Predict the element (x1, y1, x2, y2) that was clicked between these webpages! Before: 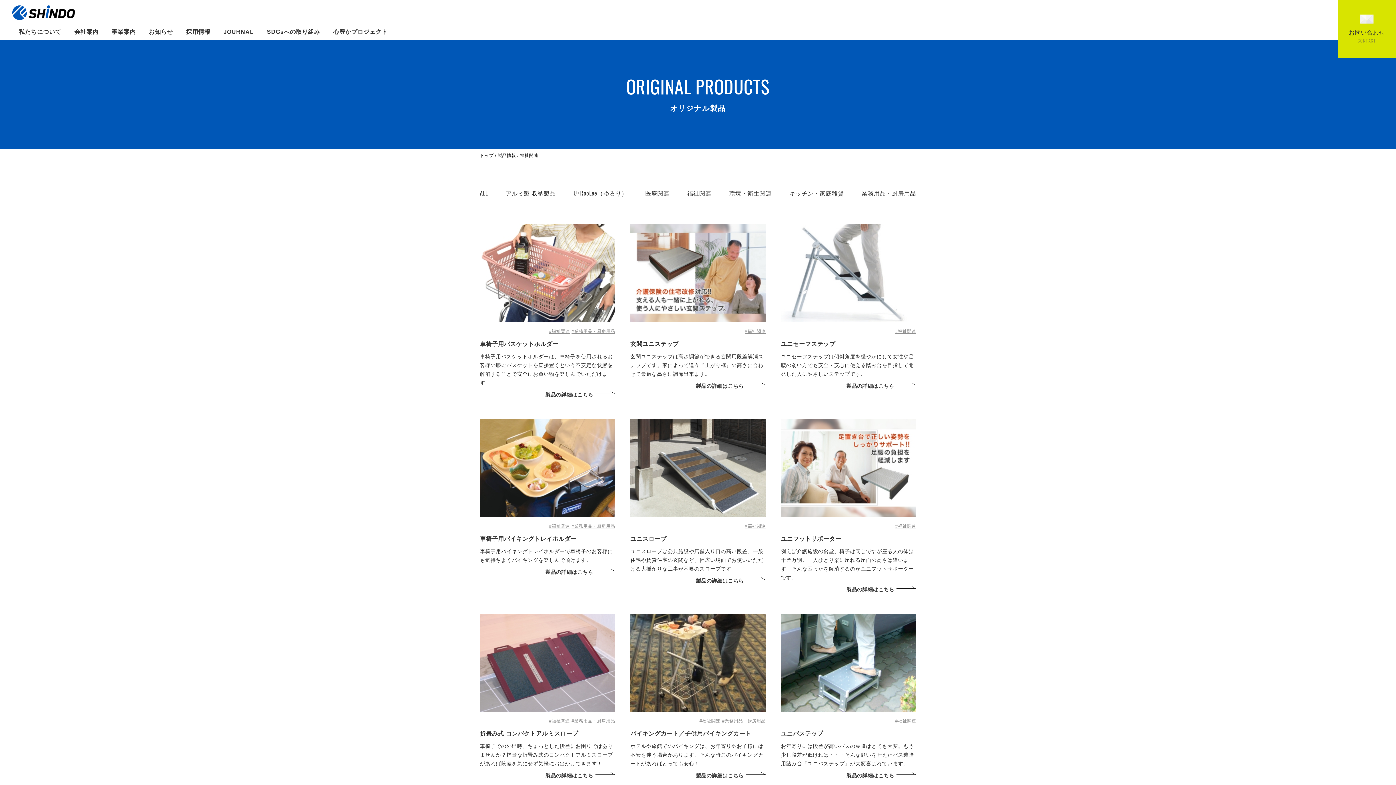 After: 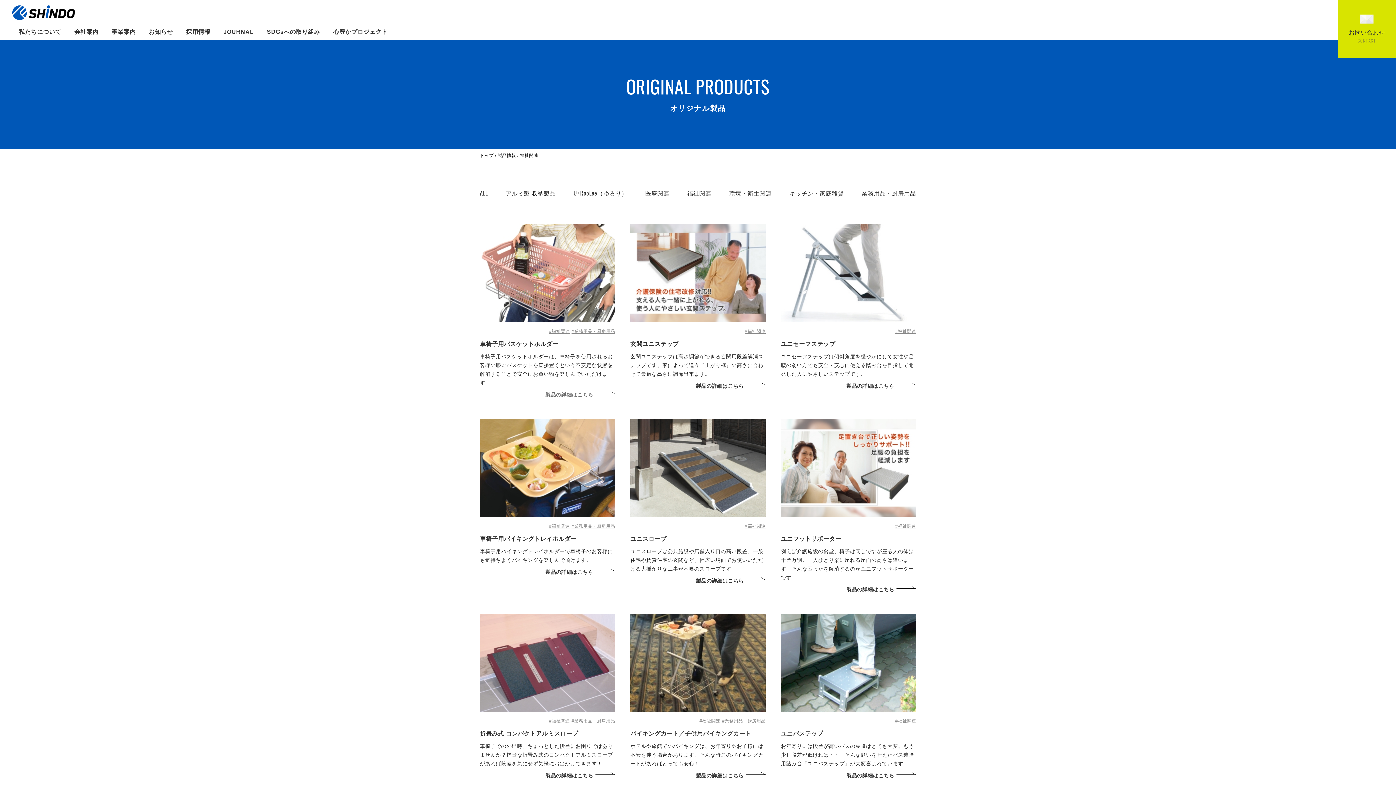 Action: bbox: (545, 392, 615, 397) label: 製品の詳細はこちら